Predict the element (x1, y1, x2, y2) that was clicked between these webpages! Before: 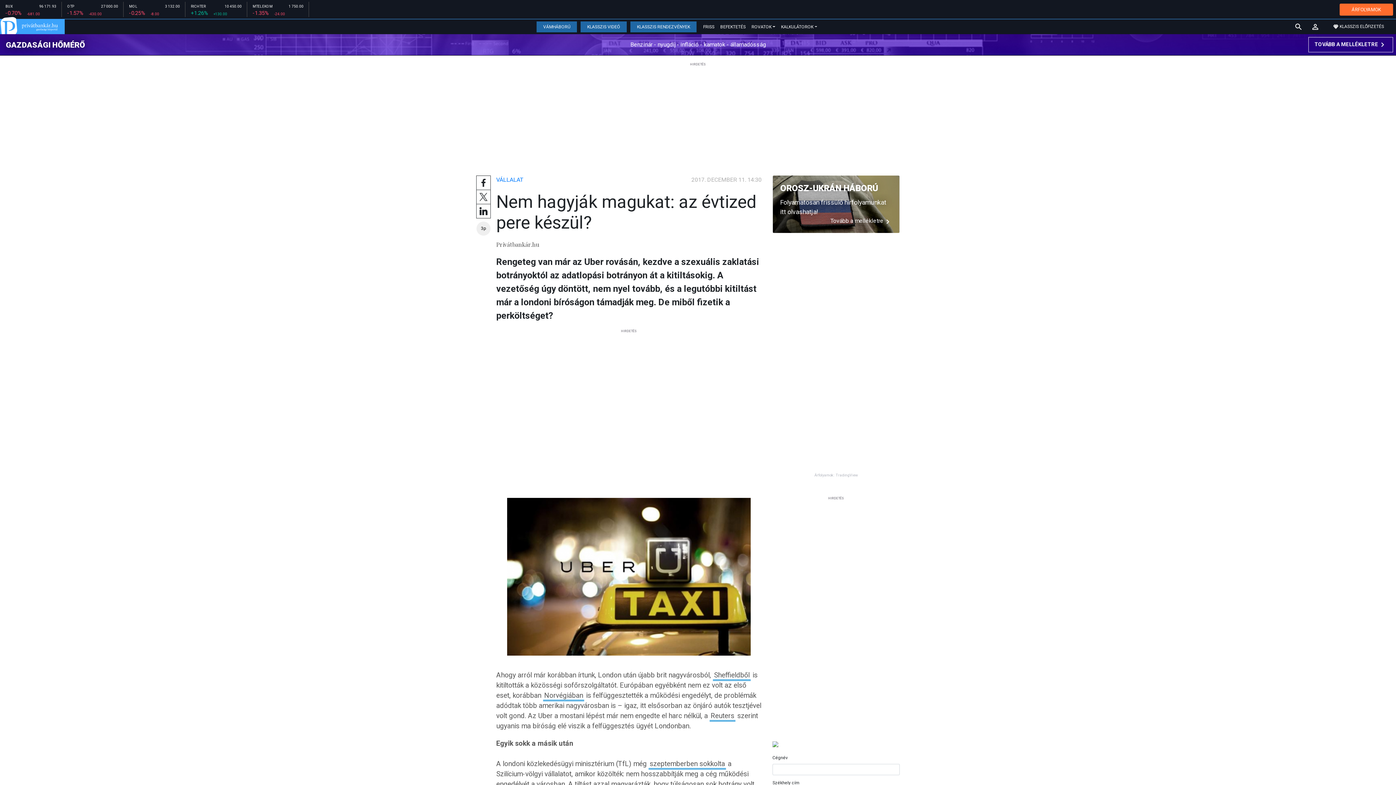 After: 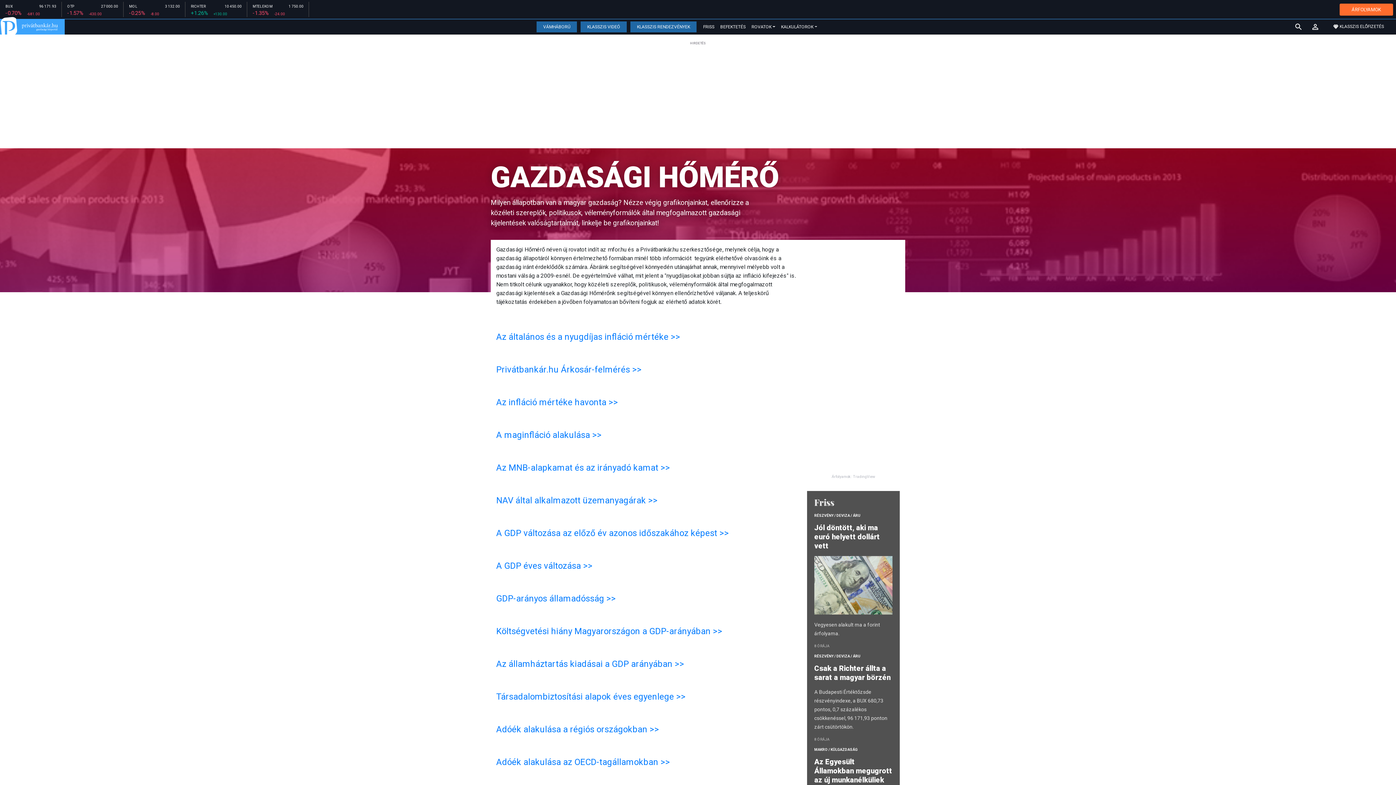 Action: bbox: (5, 40, 85, 49) label: GAZDASÁGI HŐMÉRŐ